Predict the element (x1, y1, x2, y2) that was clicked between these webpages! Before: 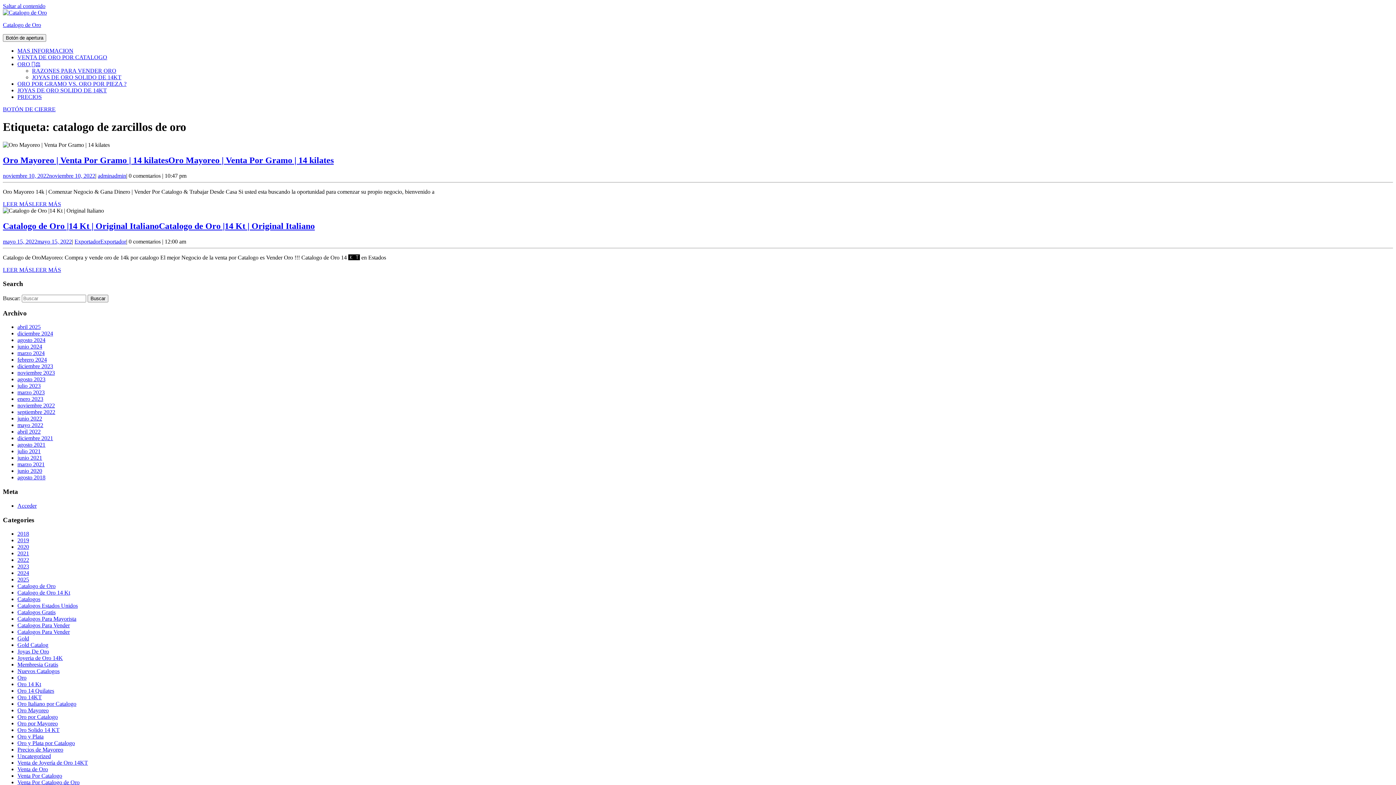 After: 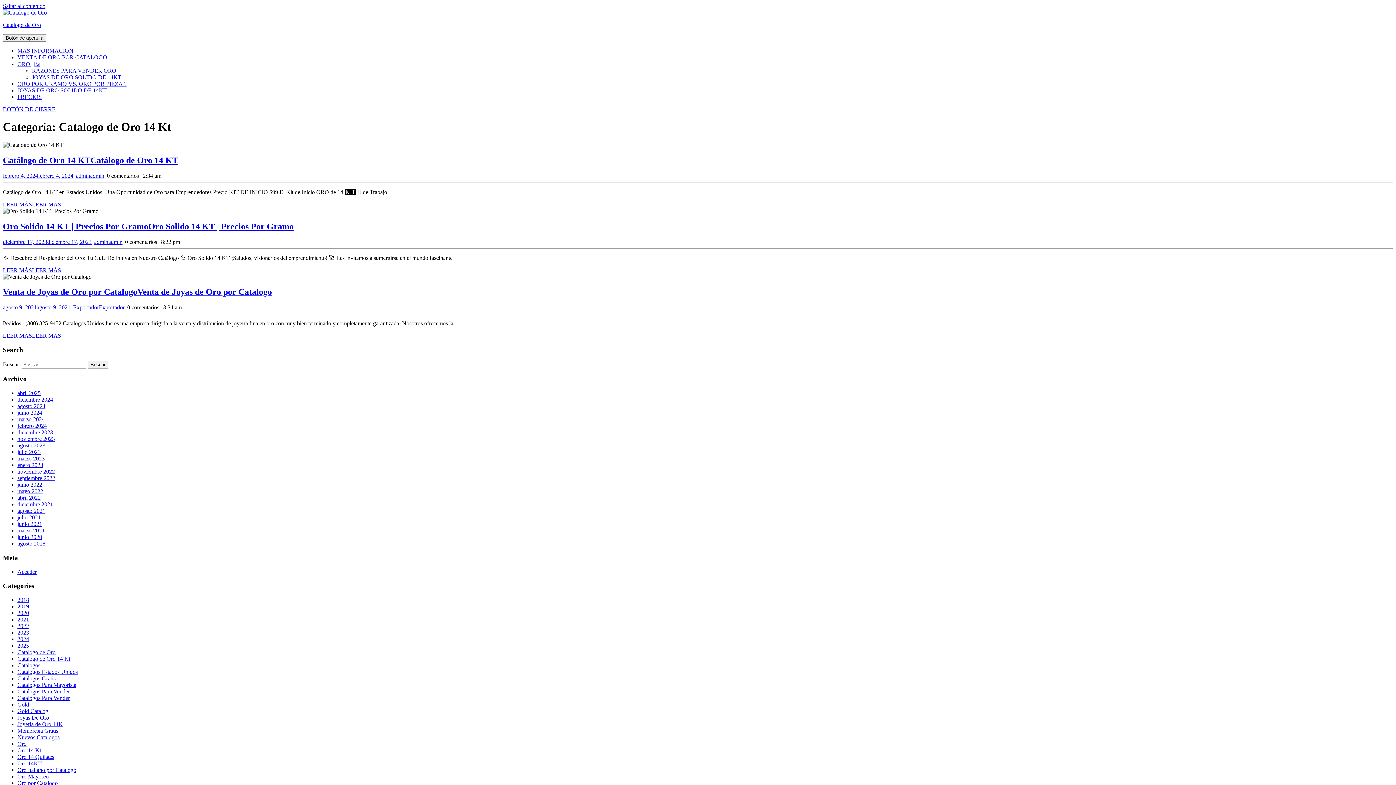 Action: bbox: (17, 589, 70, 596) label: Catalogo de Oro 14 Kt